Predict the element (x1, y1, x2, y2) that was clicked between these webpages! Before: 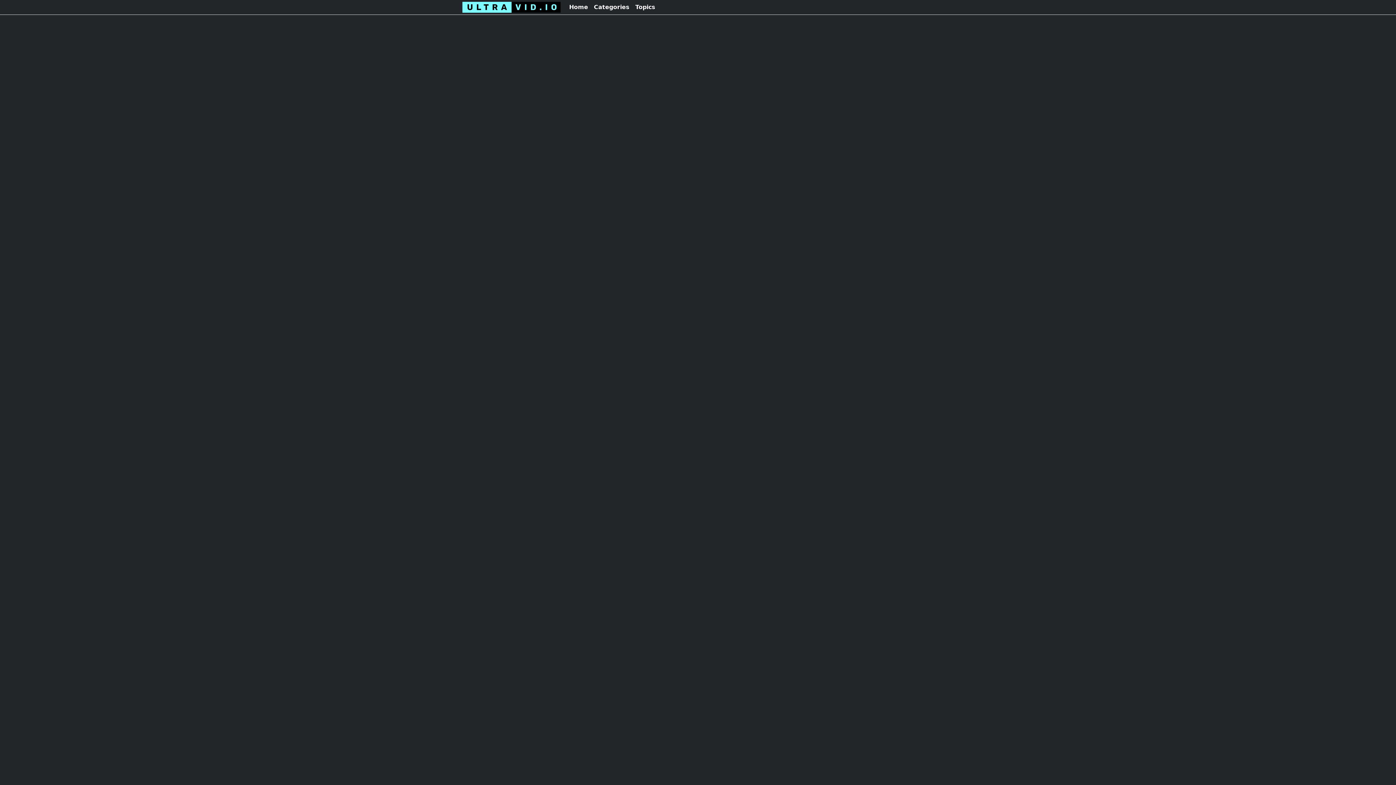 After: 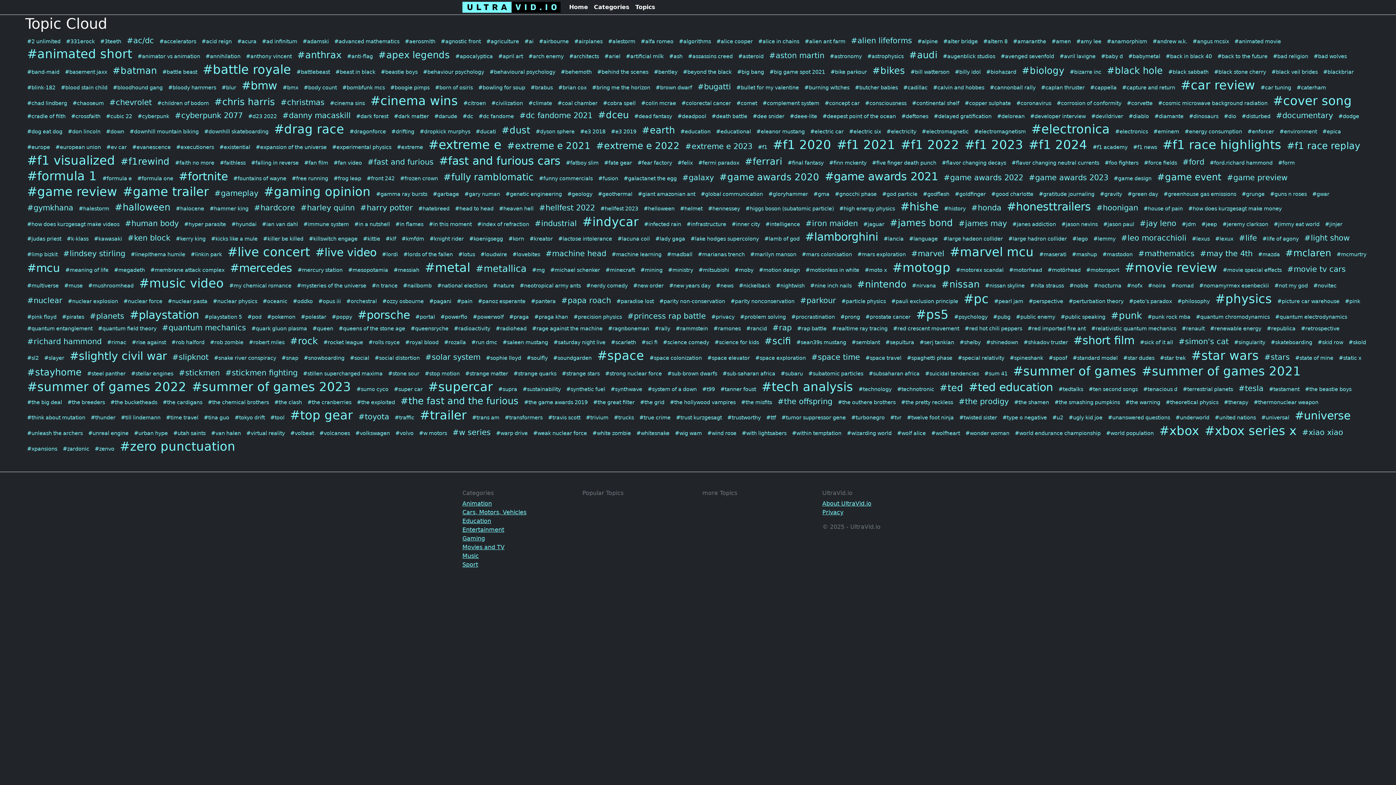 Action: label: Topics bbox: (632, 0, 658, 14)